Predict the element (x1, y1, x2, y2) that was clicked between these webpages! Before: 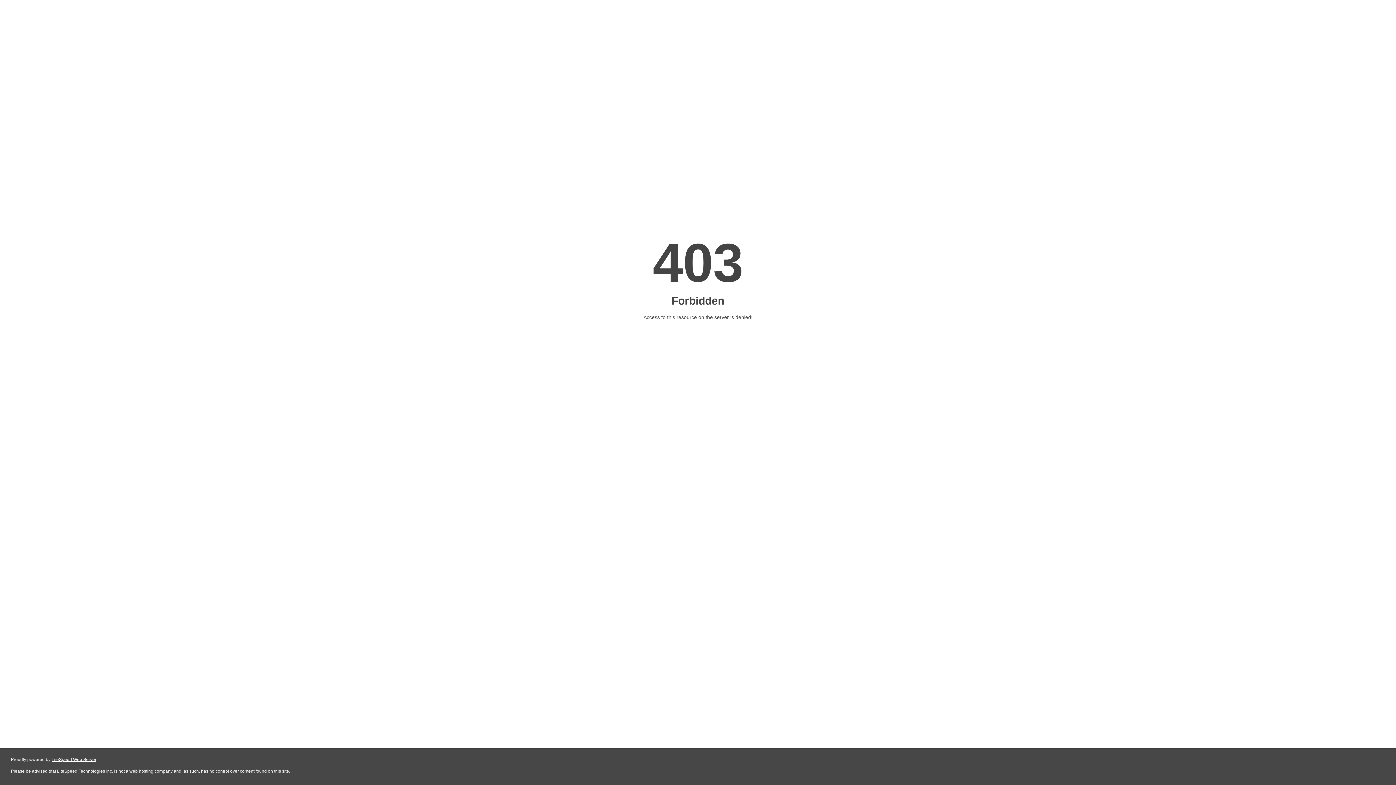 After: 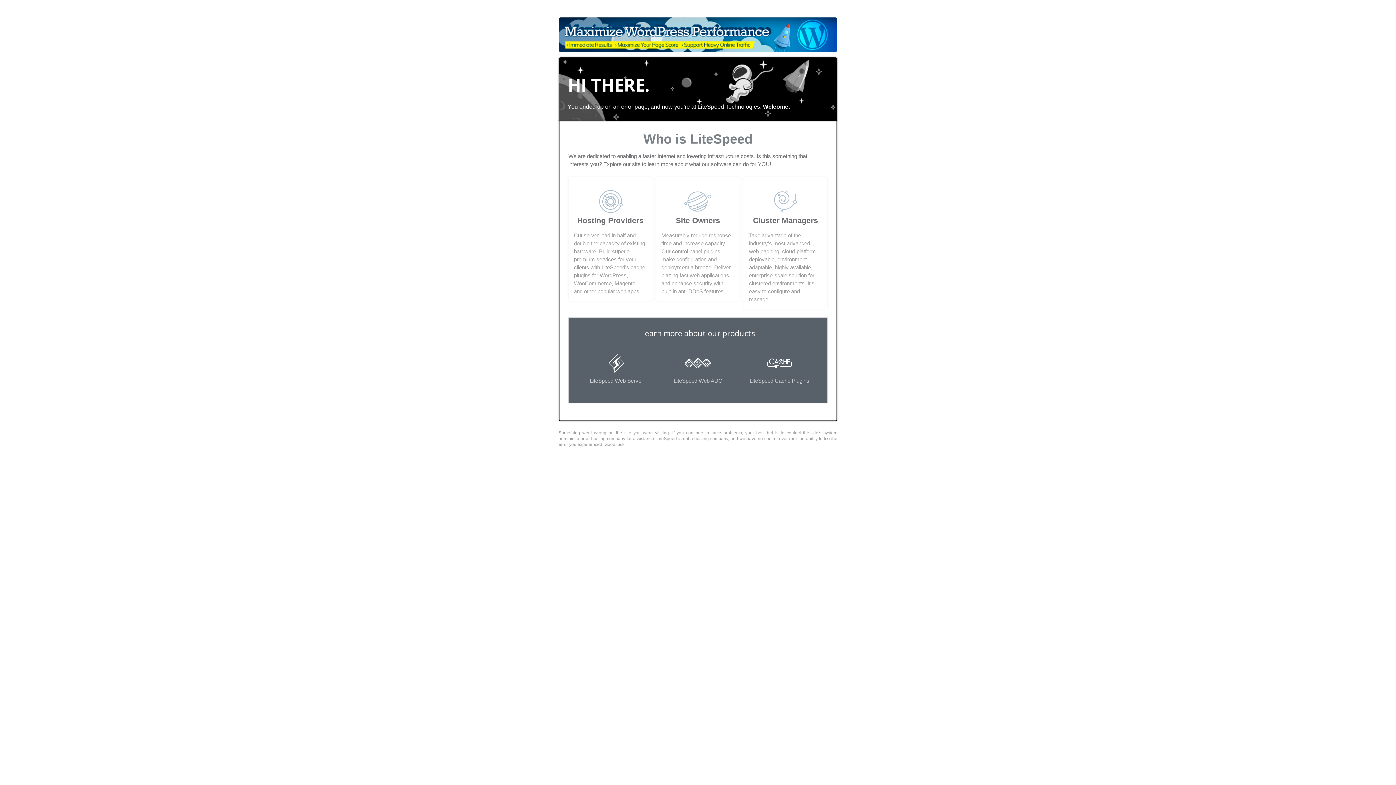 Action: bbox: (51, 757, 96, 762) label: LiteSpeed Web Server